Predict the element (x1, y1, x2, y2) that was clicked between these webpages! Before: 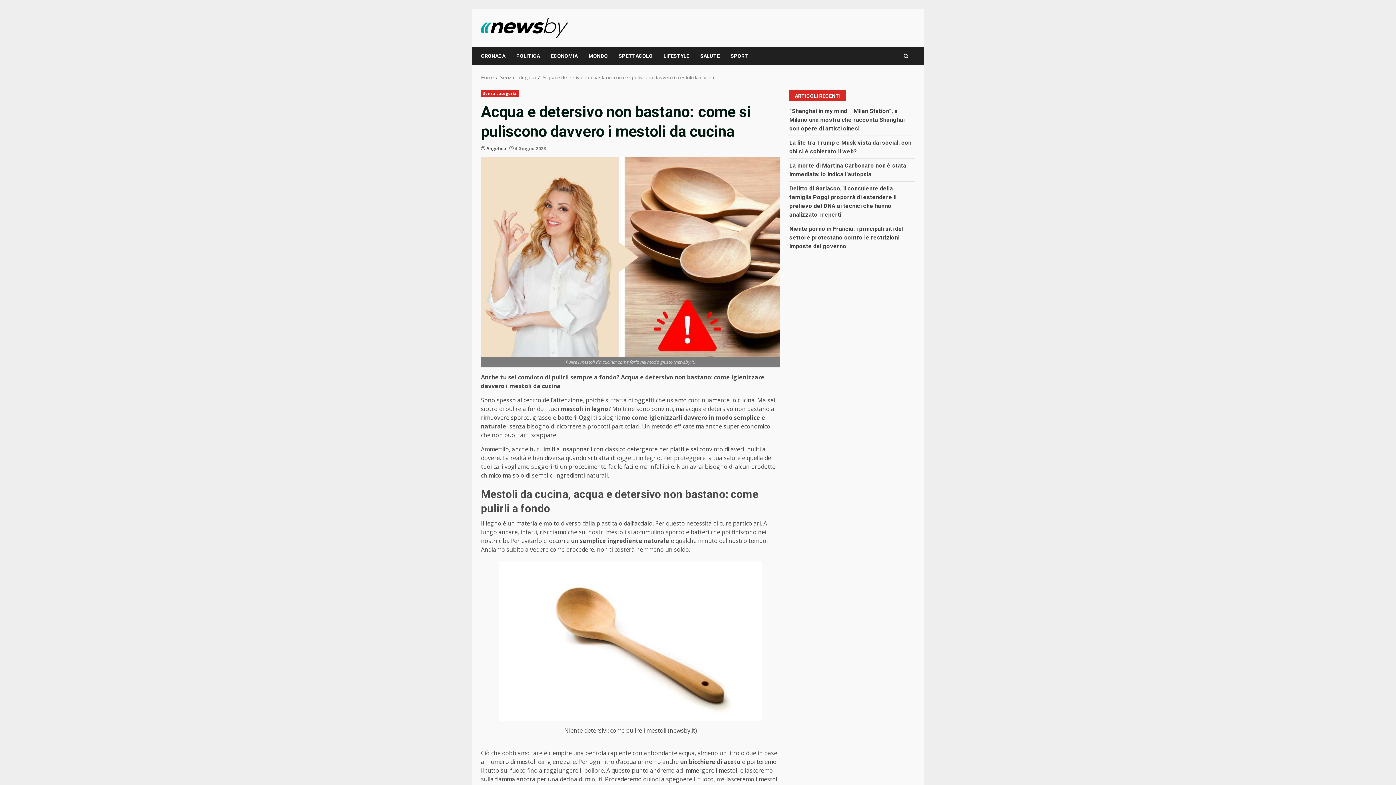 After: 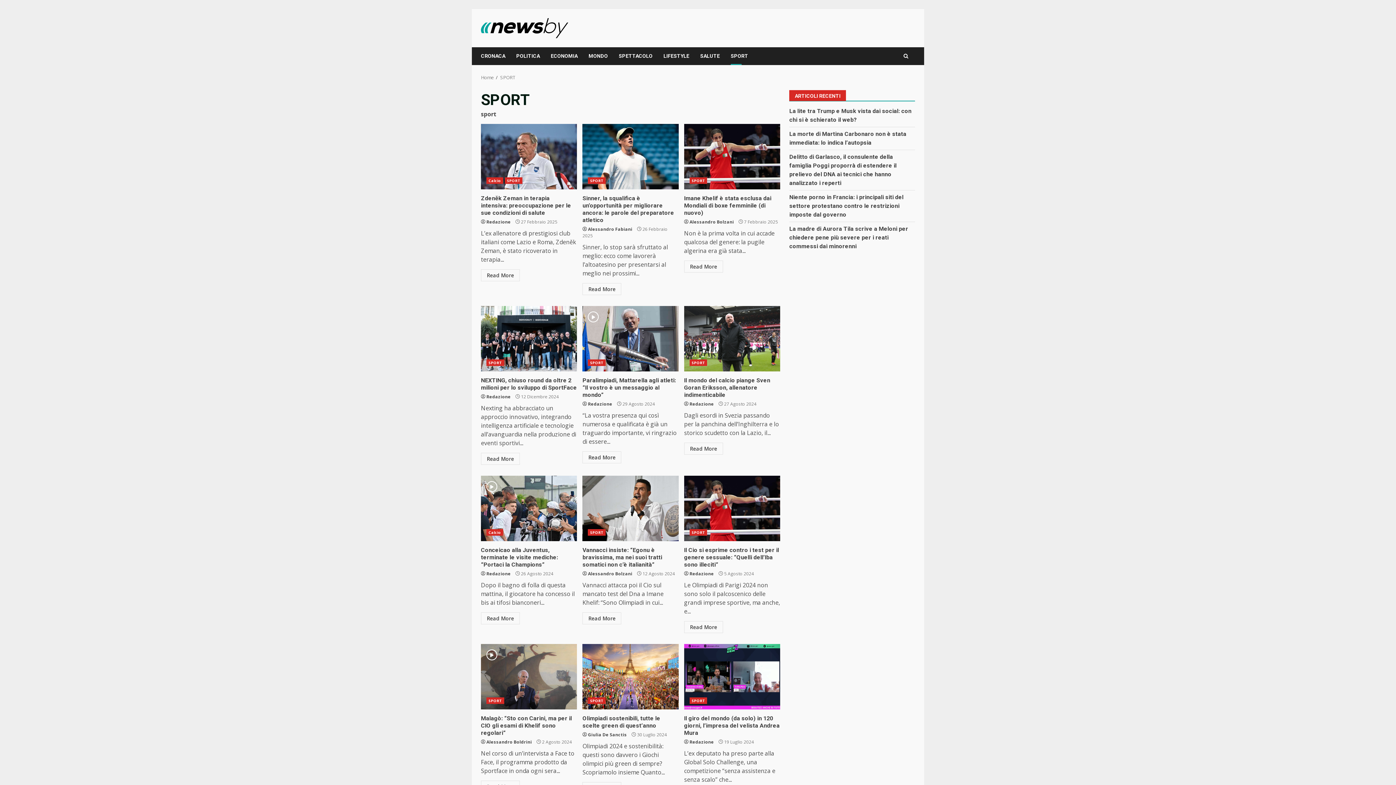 Action: label: SPORT bbox: (725, 47, 748, 65)